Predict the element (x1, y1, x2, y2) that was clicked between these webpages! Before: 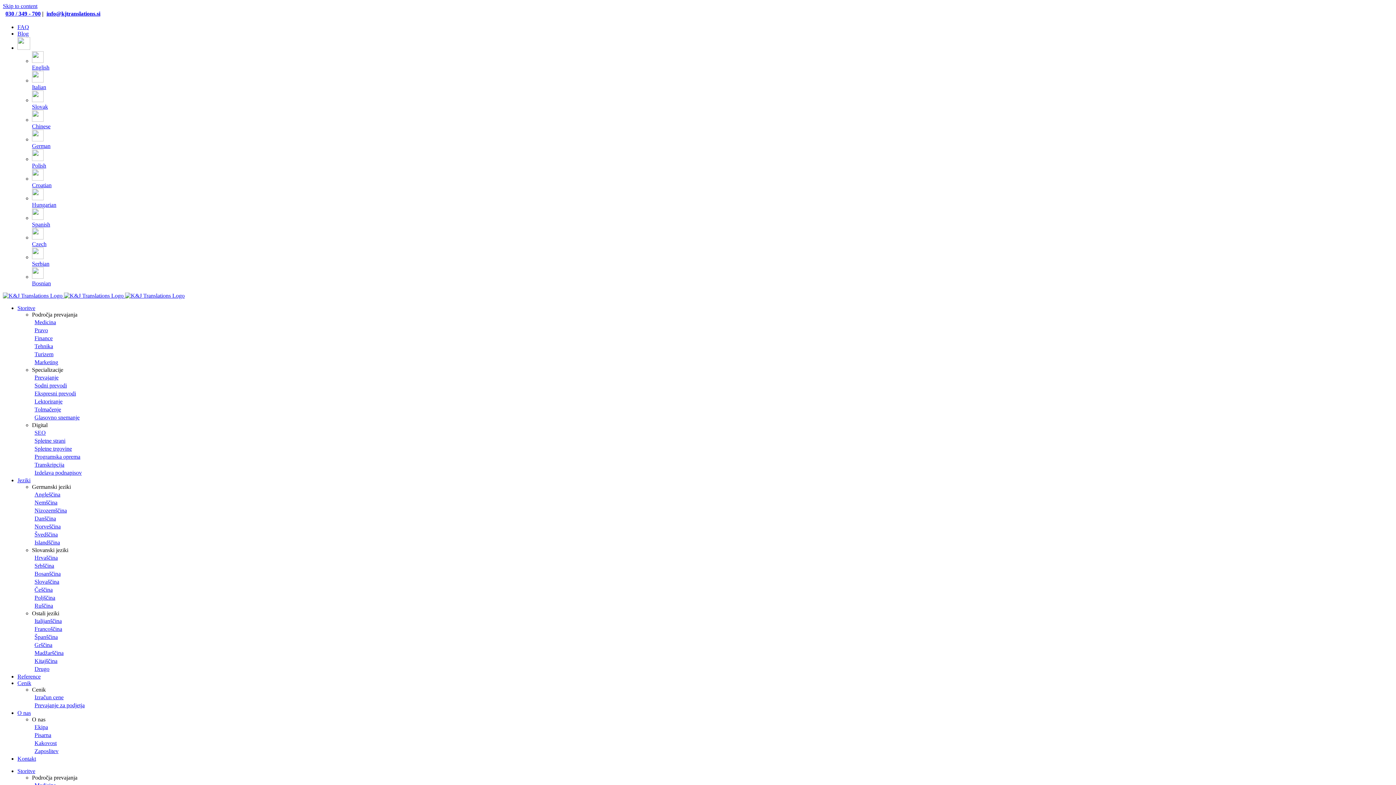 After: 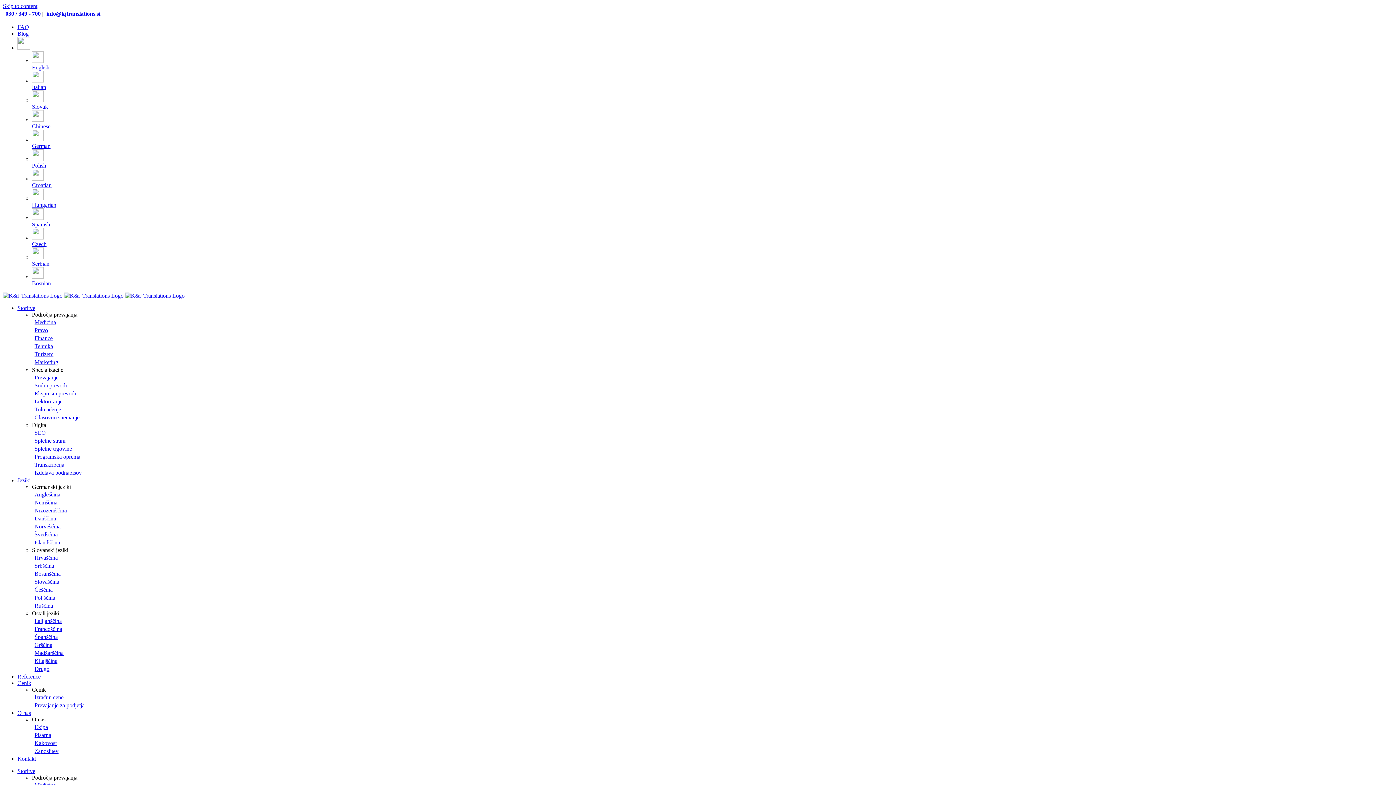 Action: bbox: (34, 748, 58, 754) label: Zaposlitev